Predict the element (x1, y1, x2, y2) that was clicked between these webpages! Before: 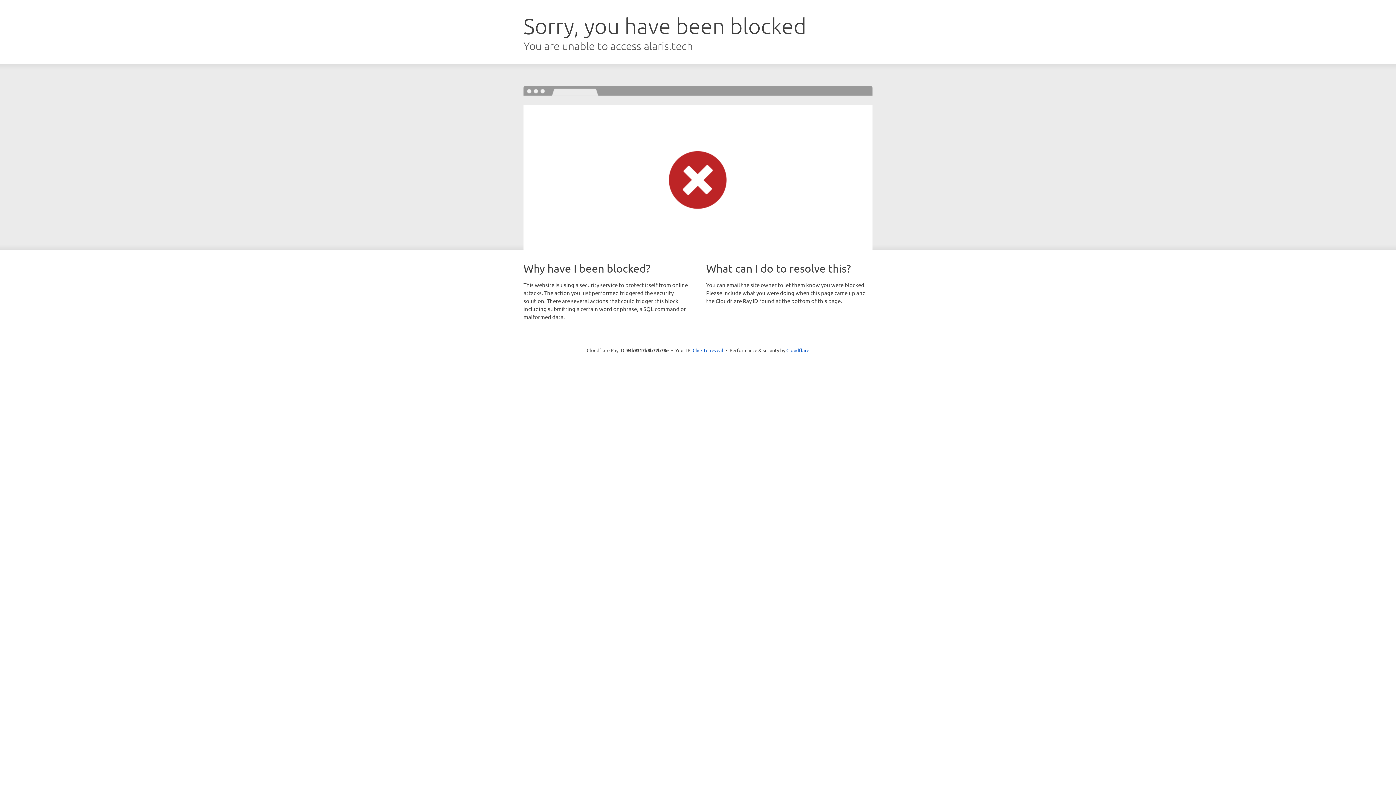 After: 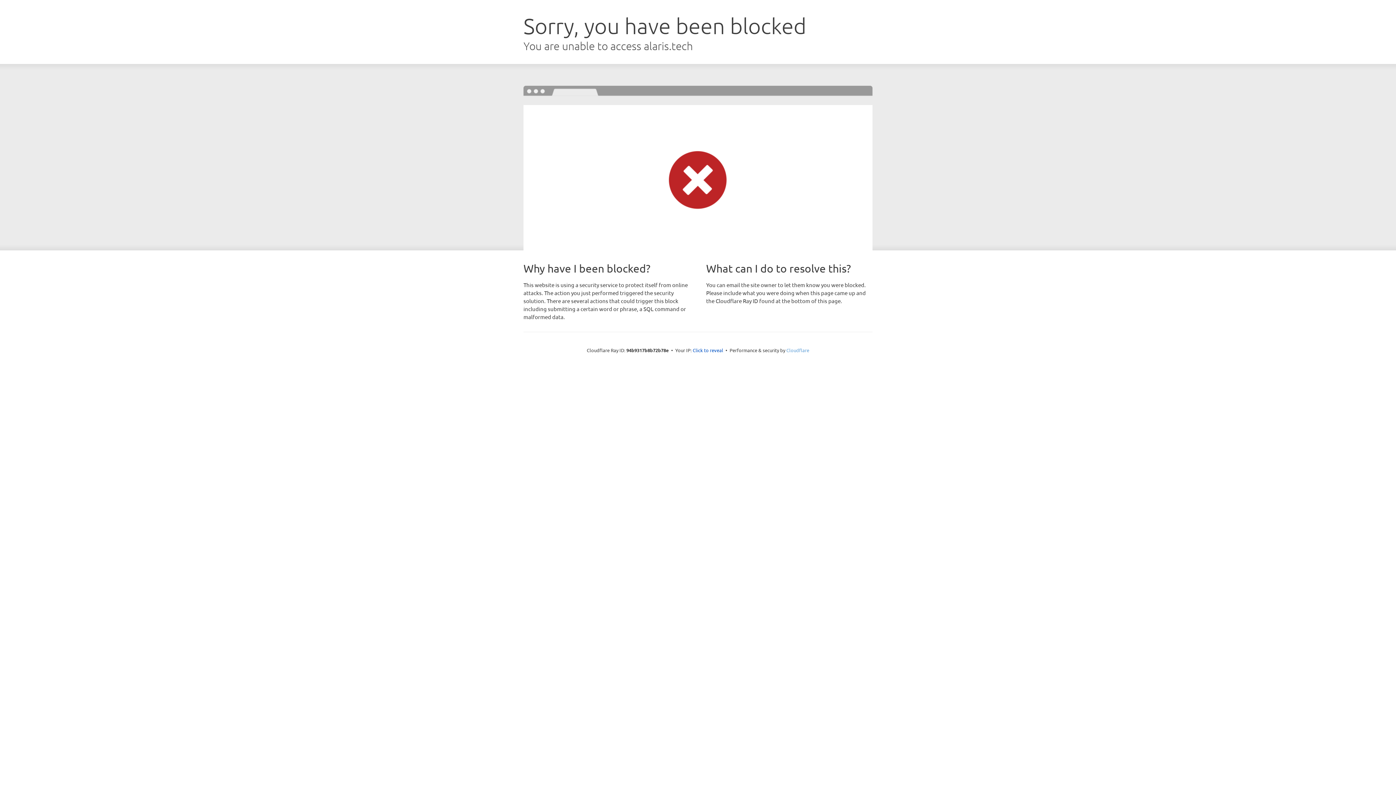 Action: bbox: (786, 347, 809, 353) label: Cloudflare